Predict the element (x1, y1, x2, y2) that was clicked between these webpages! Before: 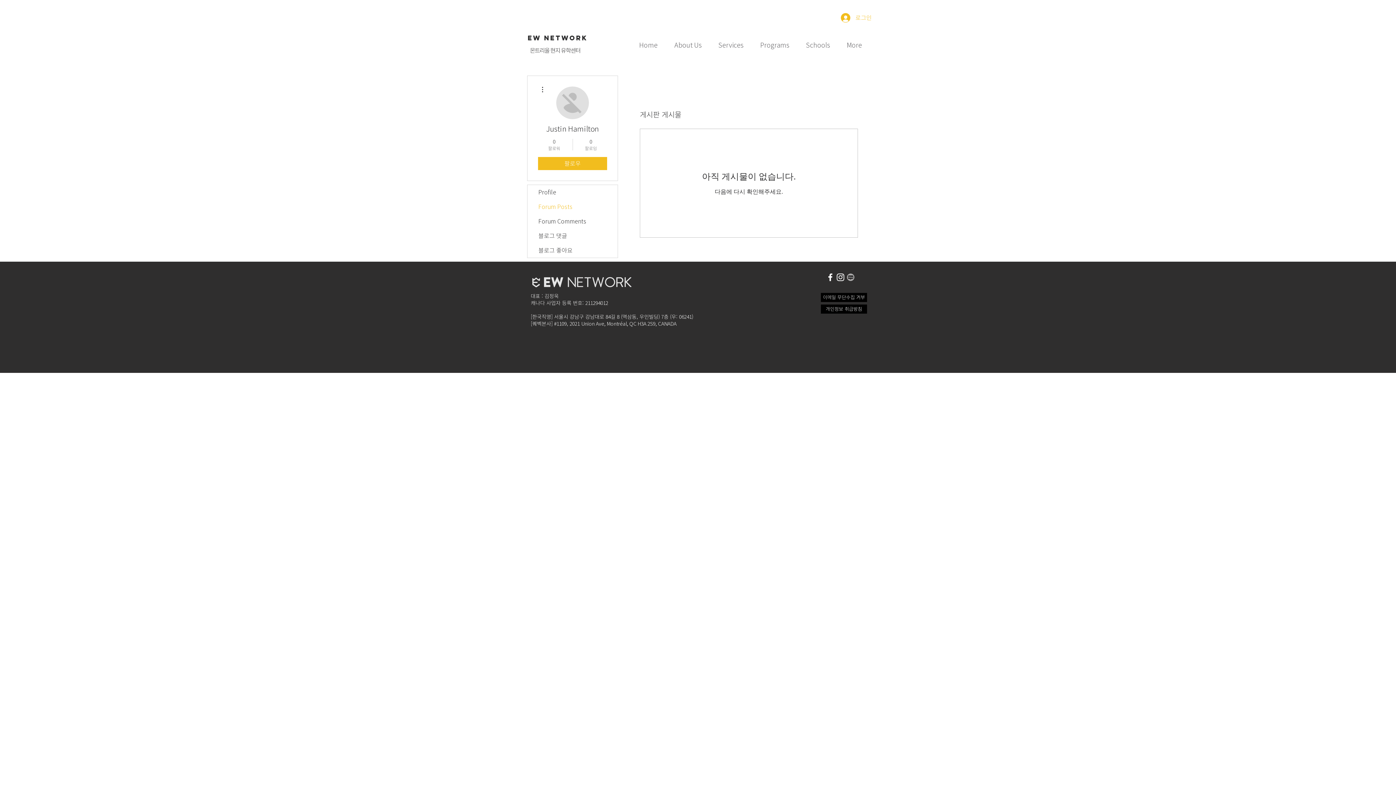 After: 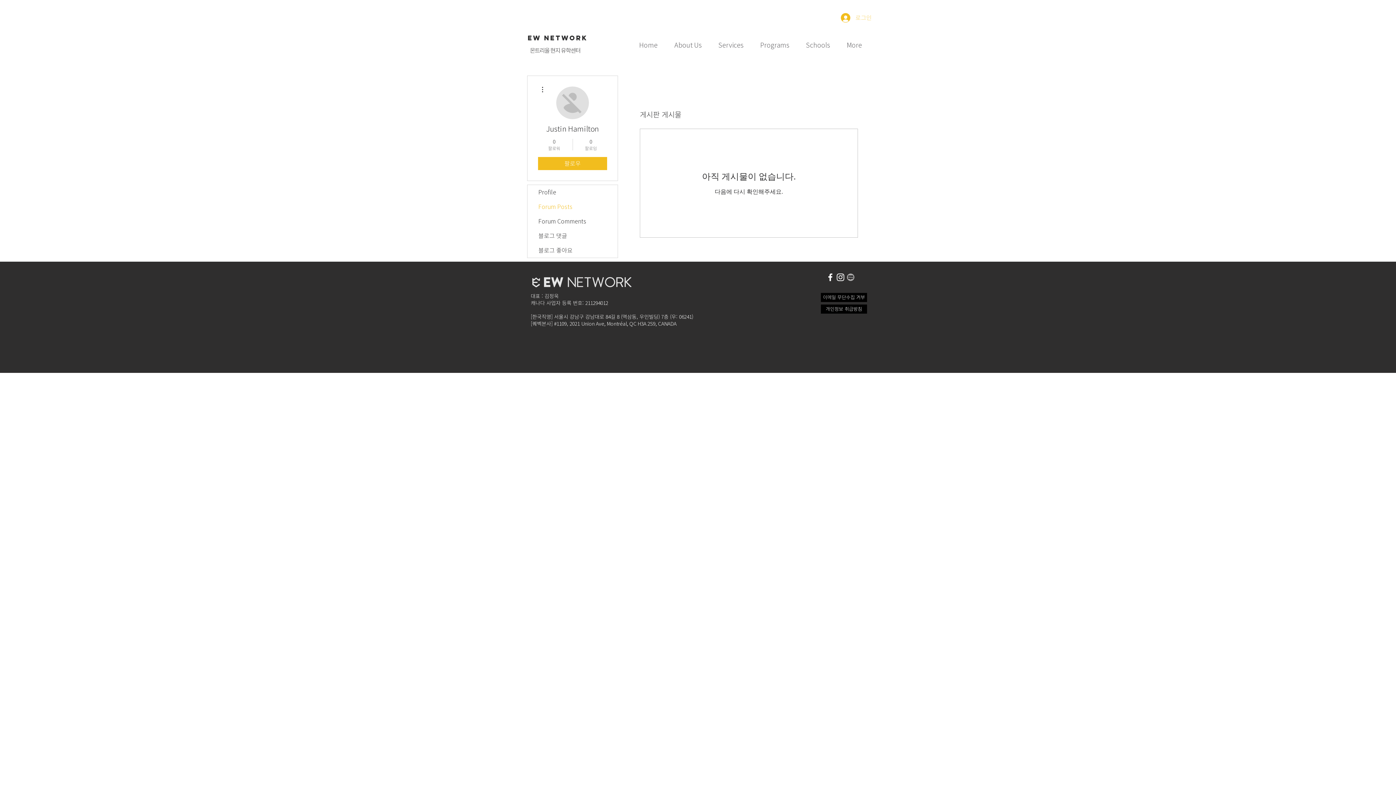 Action: bbox: (836, 10, 877, 24) label: 로그인